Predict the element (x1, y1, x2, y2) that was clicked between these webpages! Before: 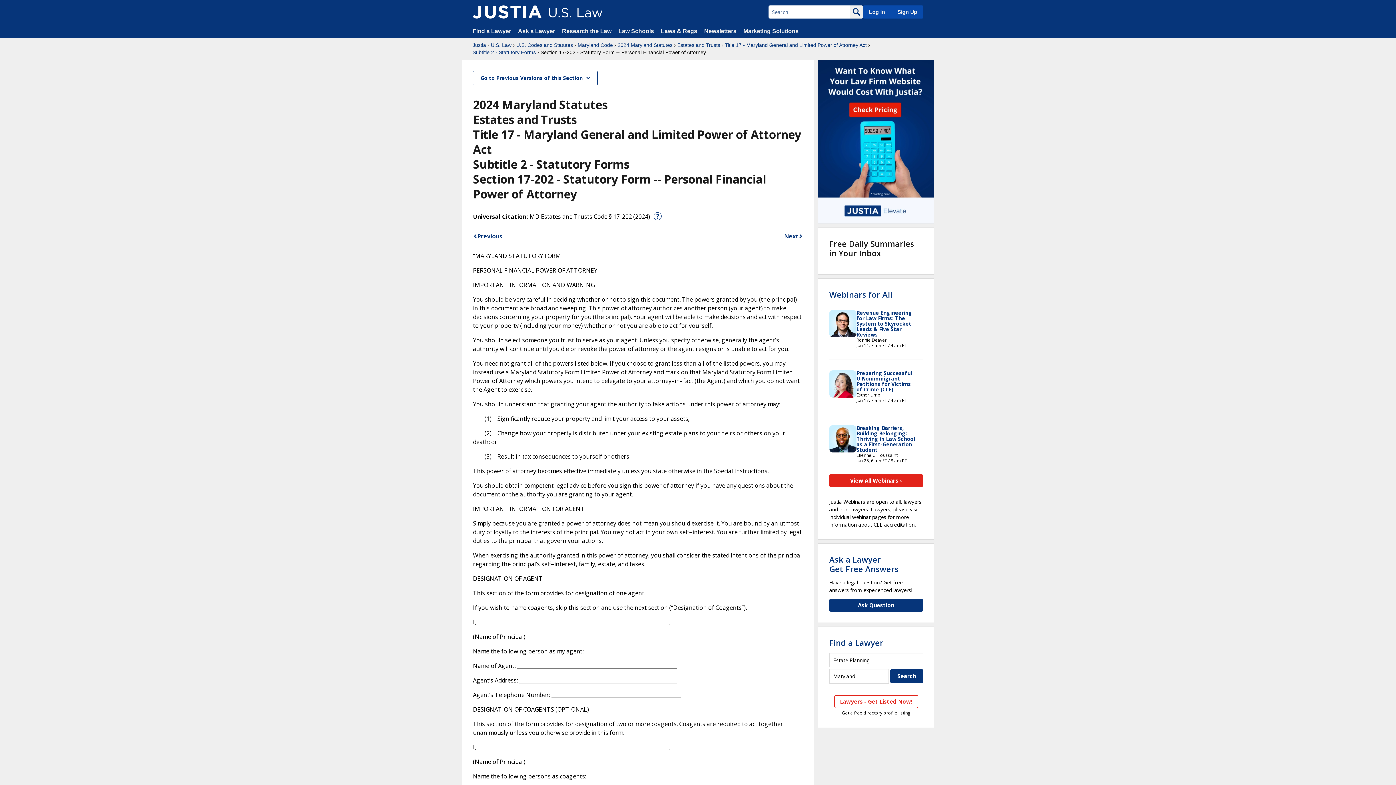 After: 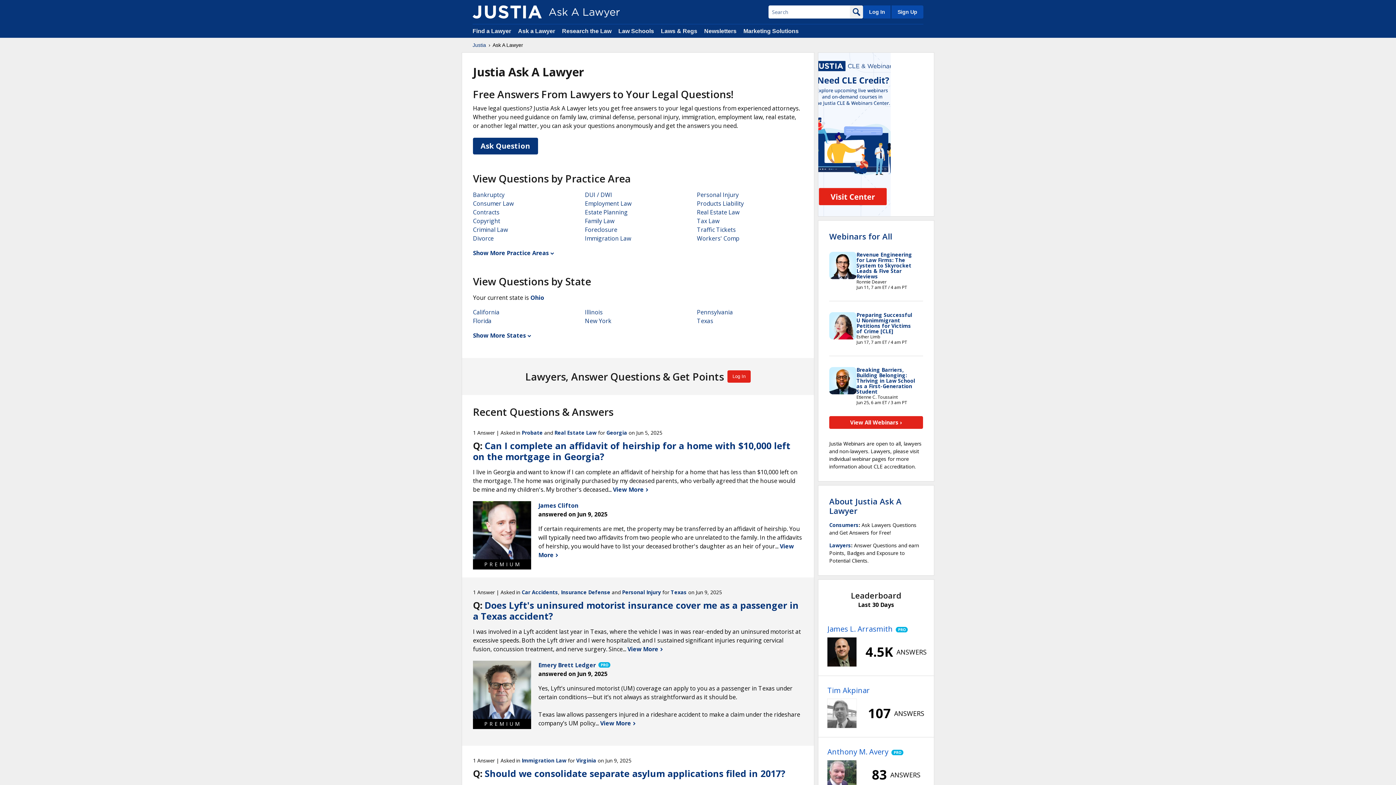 Action: bbox: (518, 28, 556, 34) label: Ask a Lawyer 